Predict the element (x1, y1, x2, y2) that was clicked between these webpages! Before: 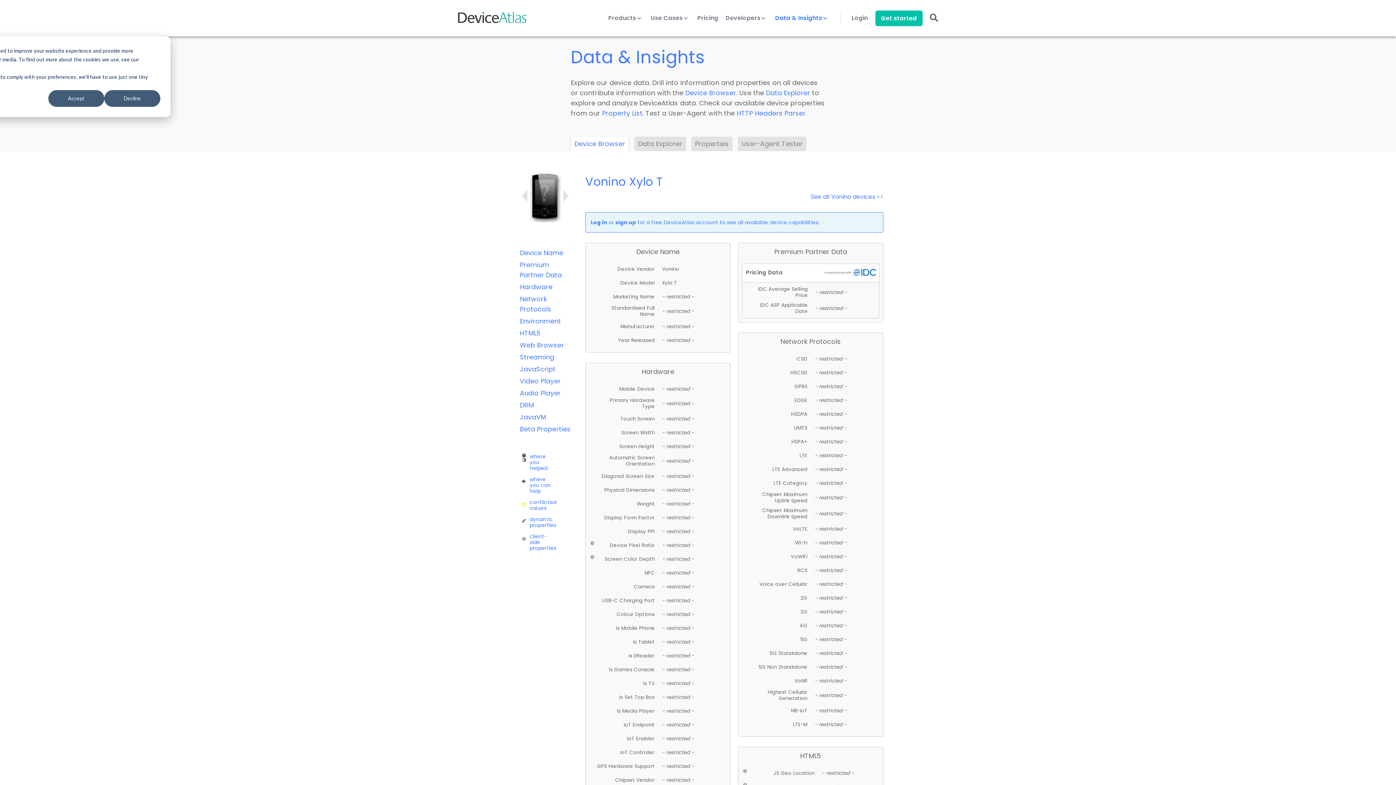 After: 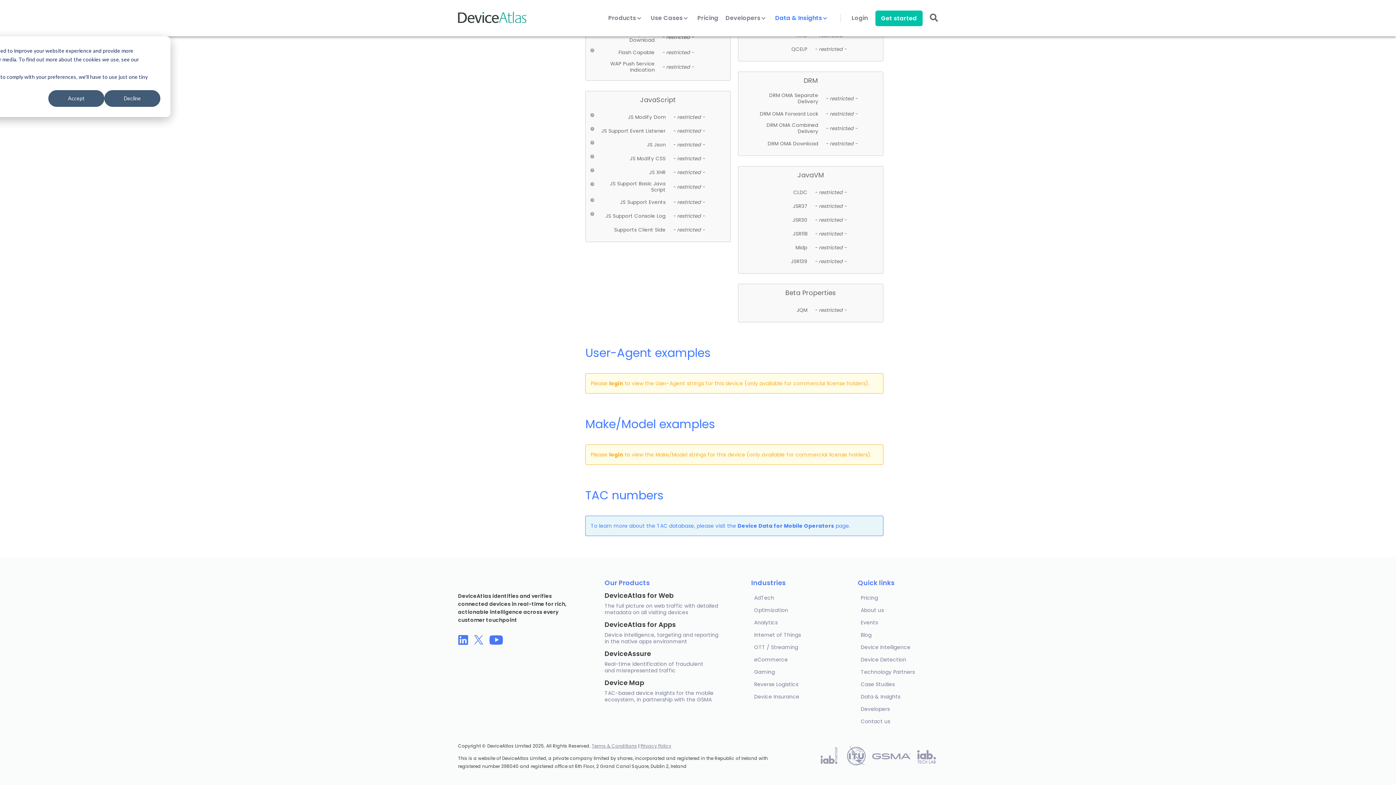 Action: bbox: (520, 424, 570, 433) label: Beta Properties